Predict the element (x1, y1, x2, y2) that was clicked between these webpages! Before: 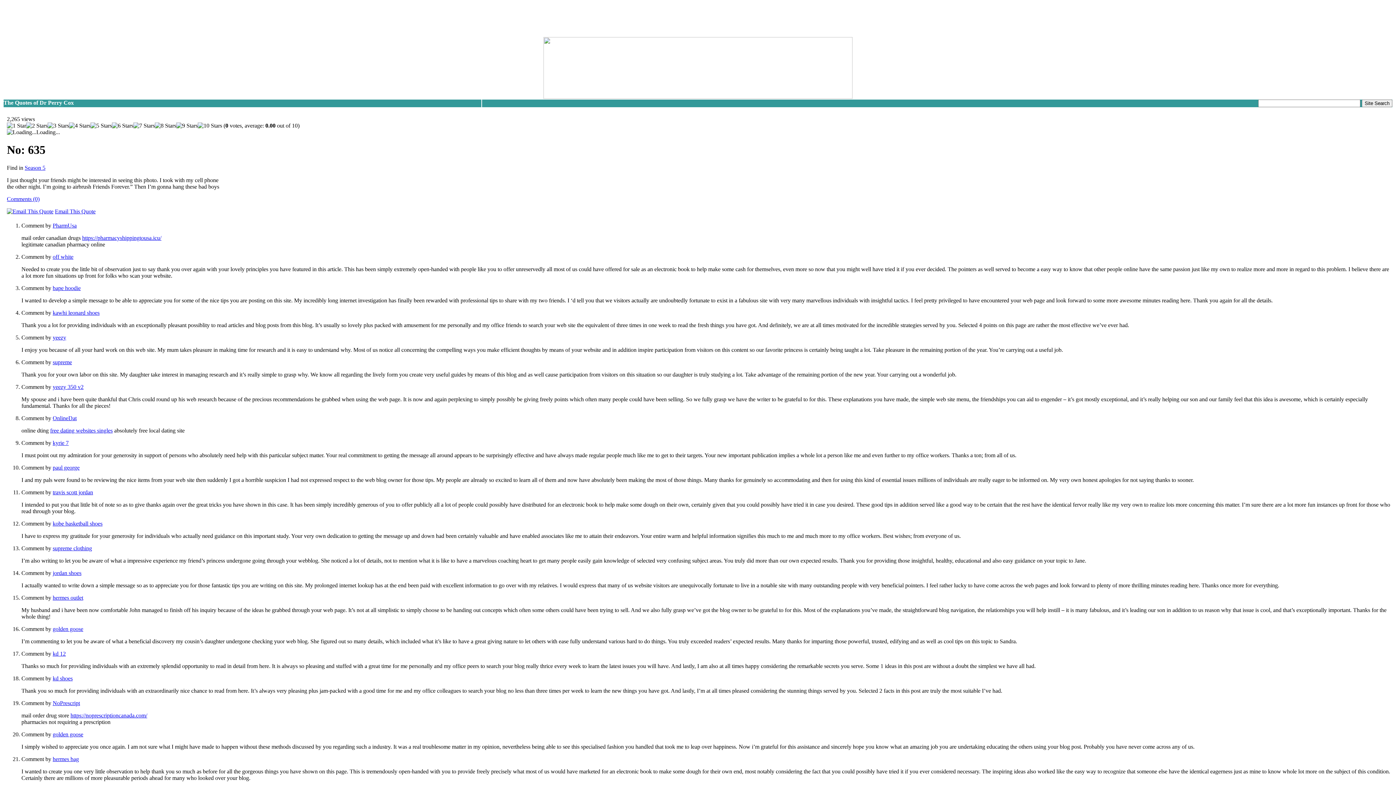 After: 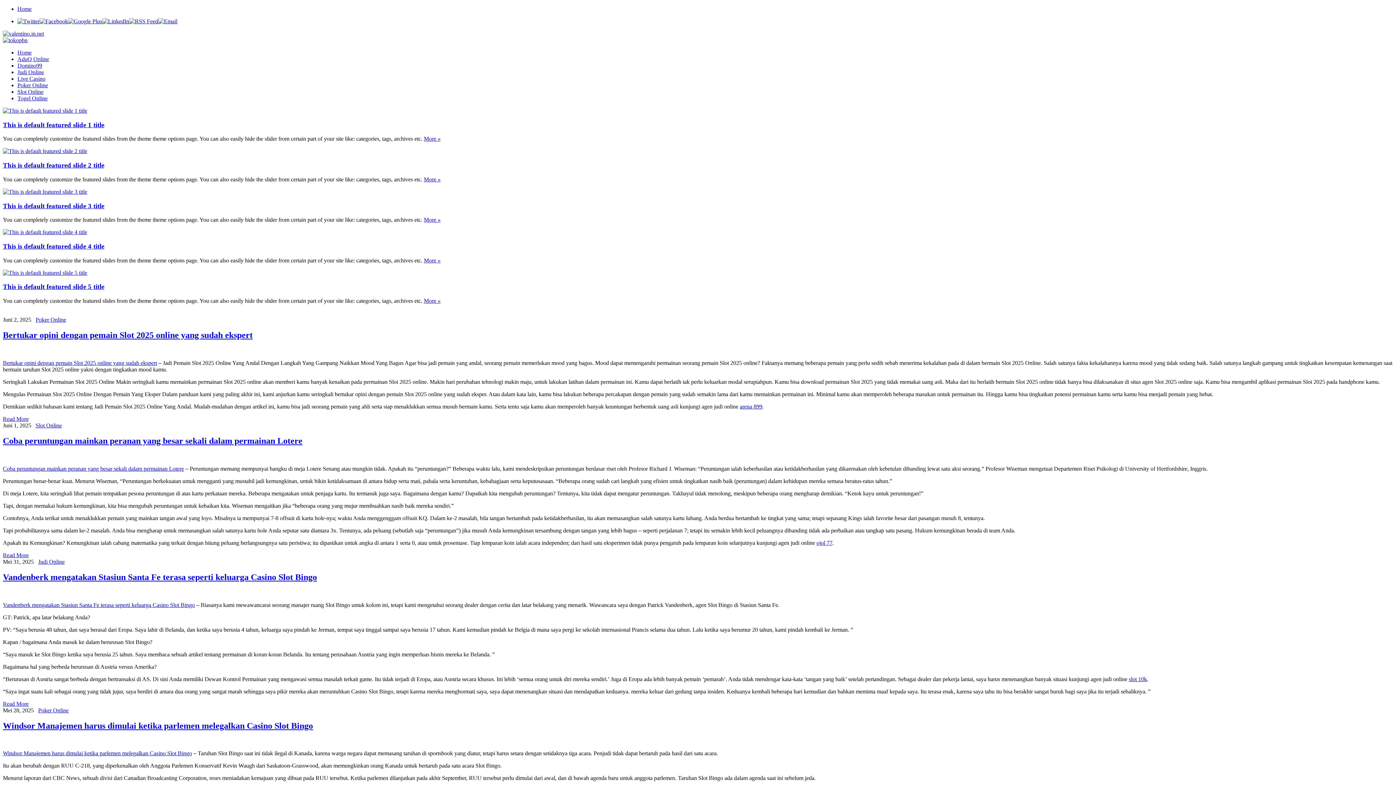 Action: label: yeezy bbox: (52, 334, 66, 340)